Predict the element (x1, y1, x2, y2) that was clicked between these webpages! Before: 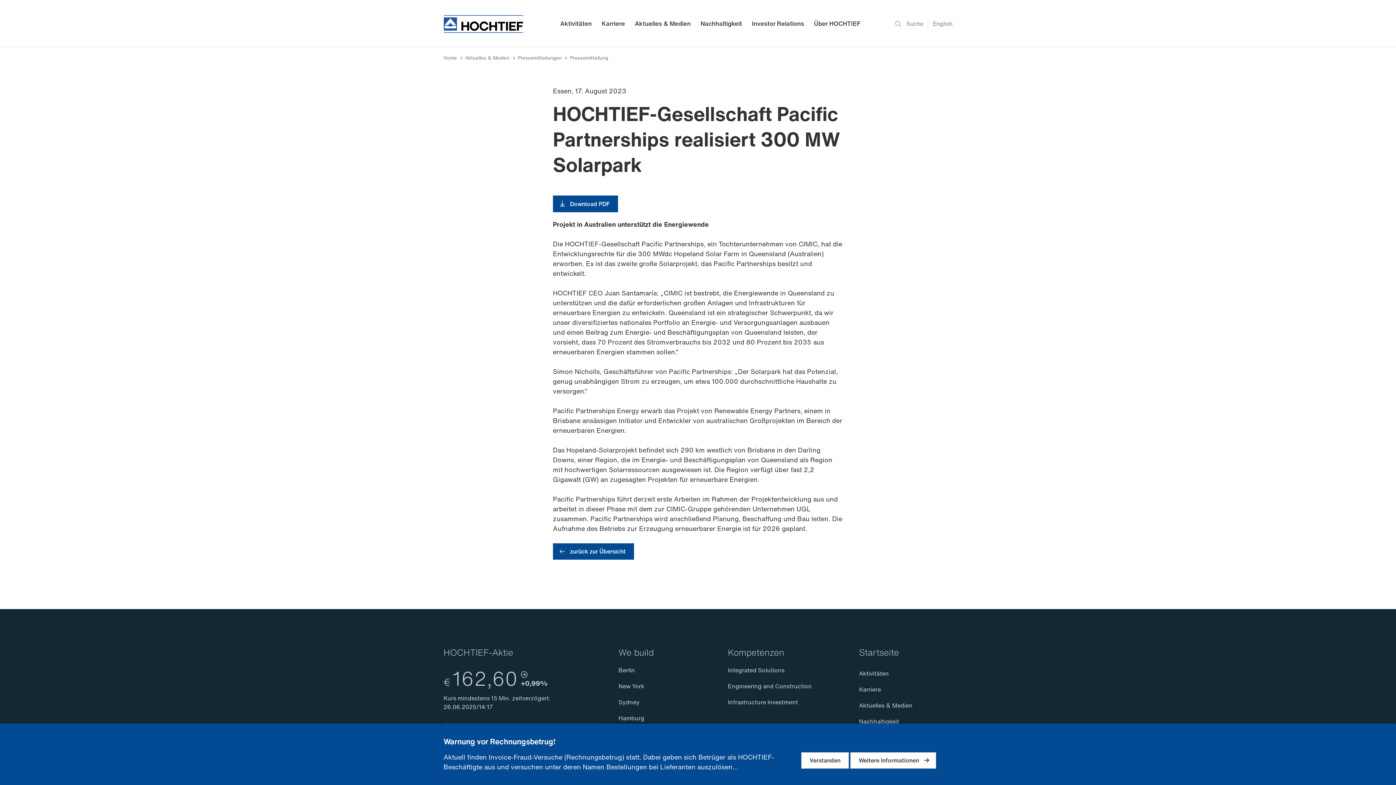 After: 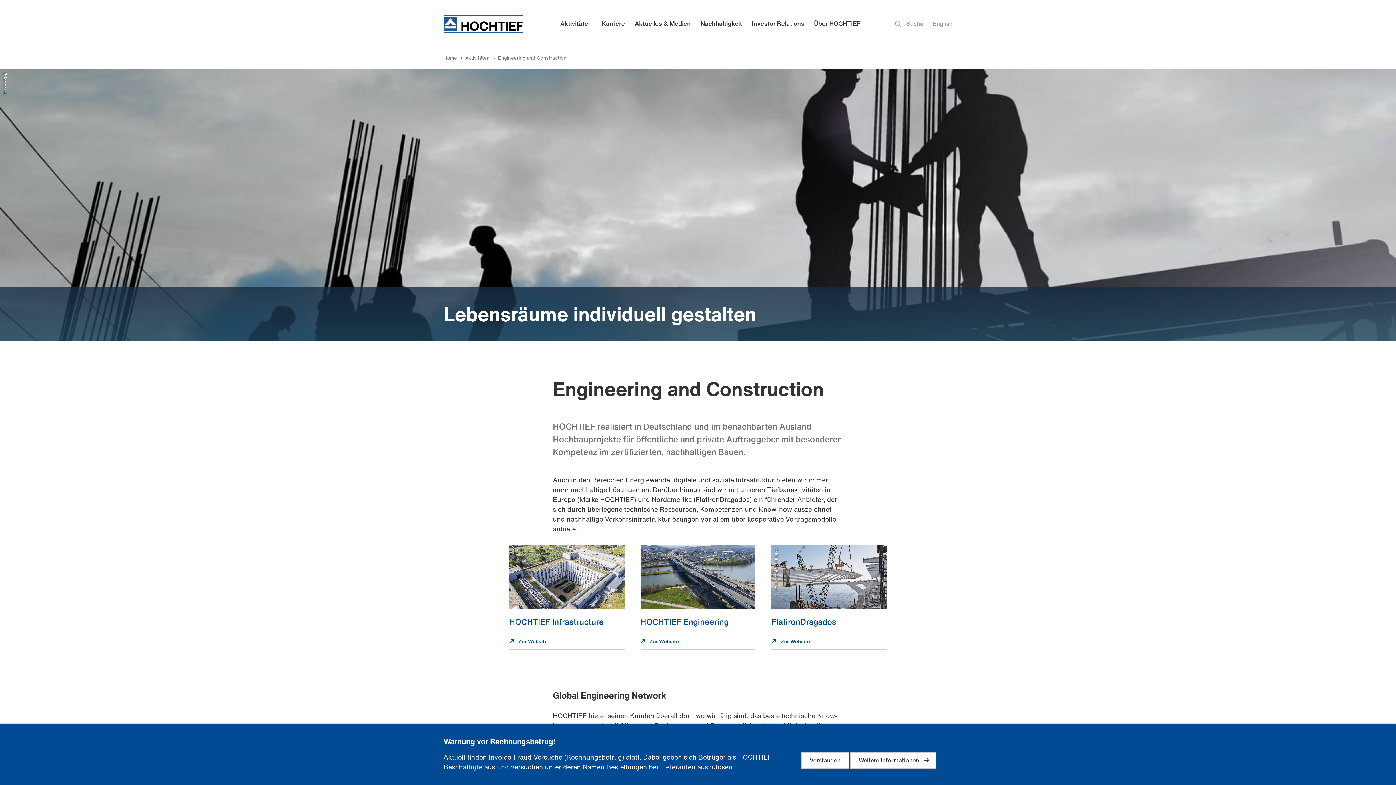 Action: bbox: (728, 682, 843, 690) label: Engineering and Construction